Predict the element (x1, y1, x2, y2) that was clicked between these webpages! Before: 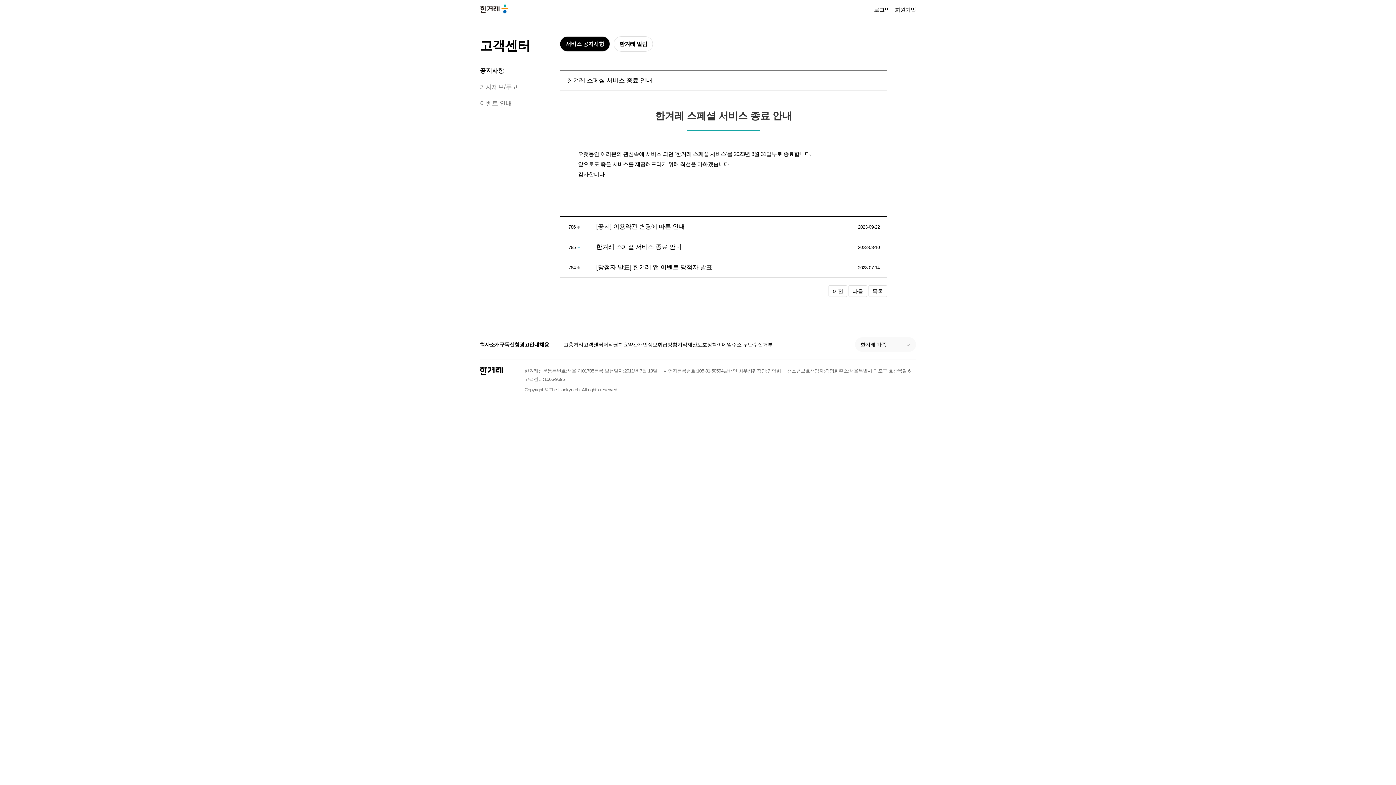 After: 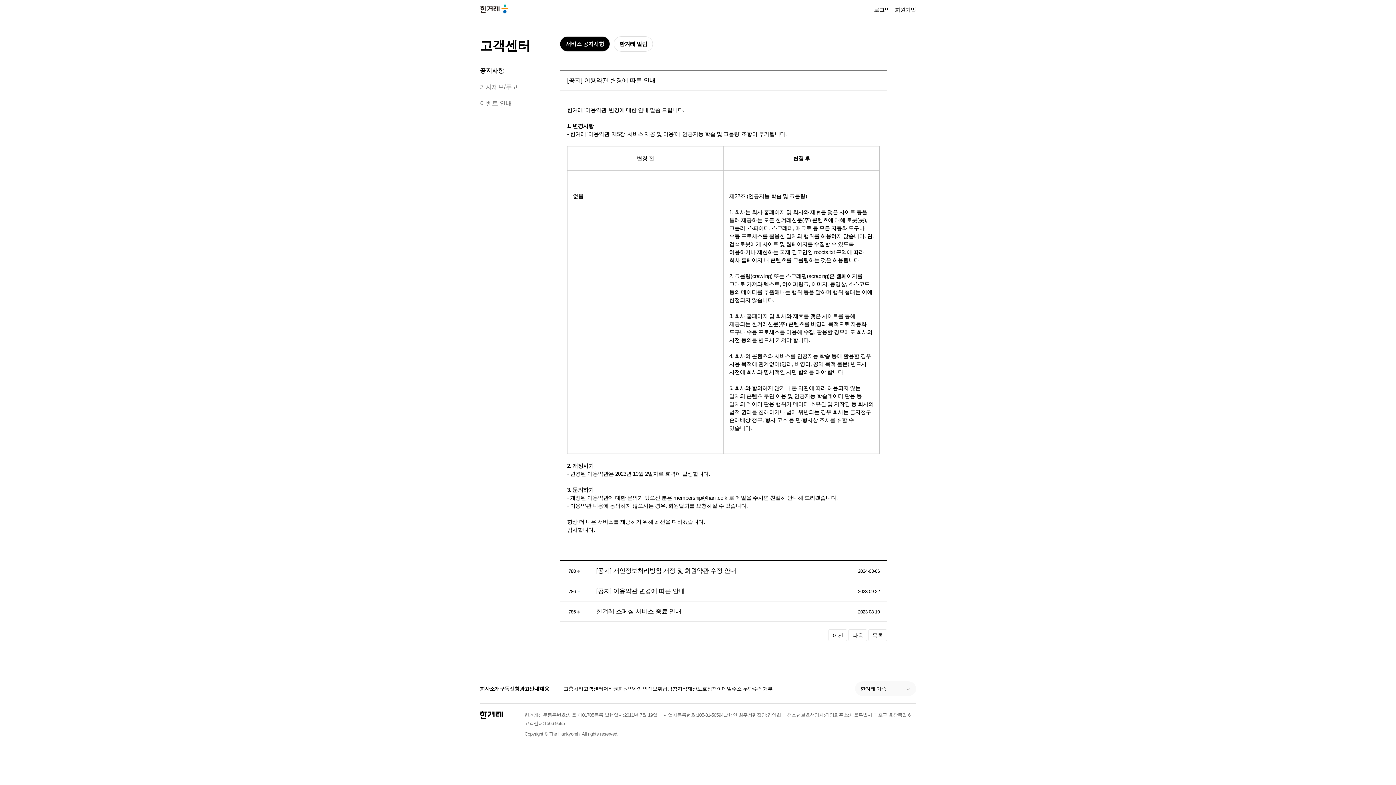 Action: bbox: (596, 223, 684, 230) label: [공지] 이용약관 변경에 따른 안내